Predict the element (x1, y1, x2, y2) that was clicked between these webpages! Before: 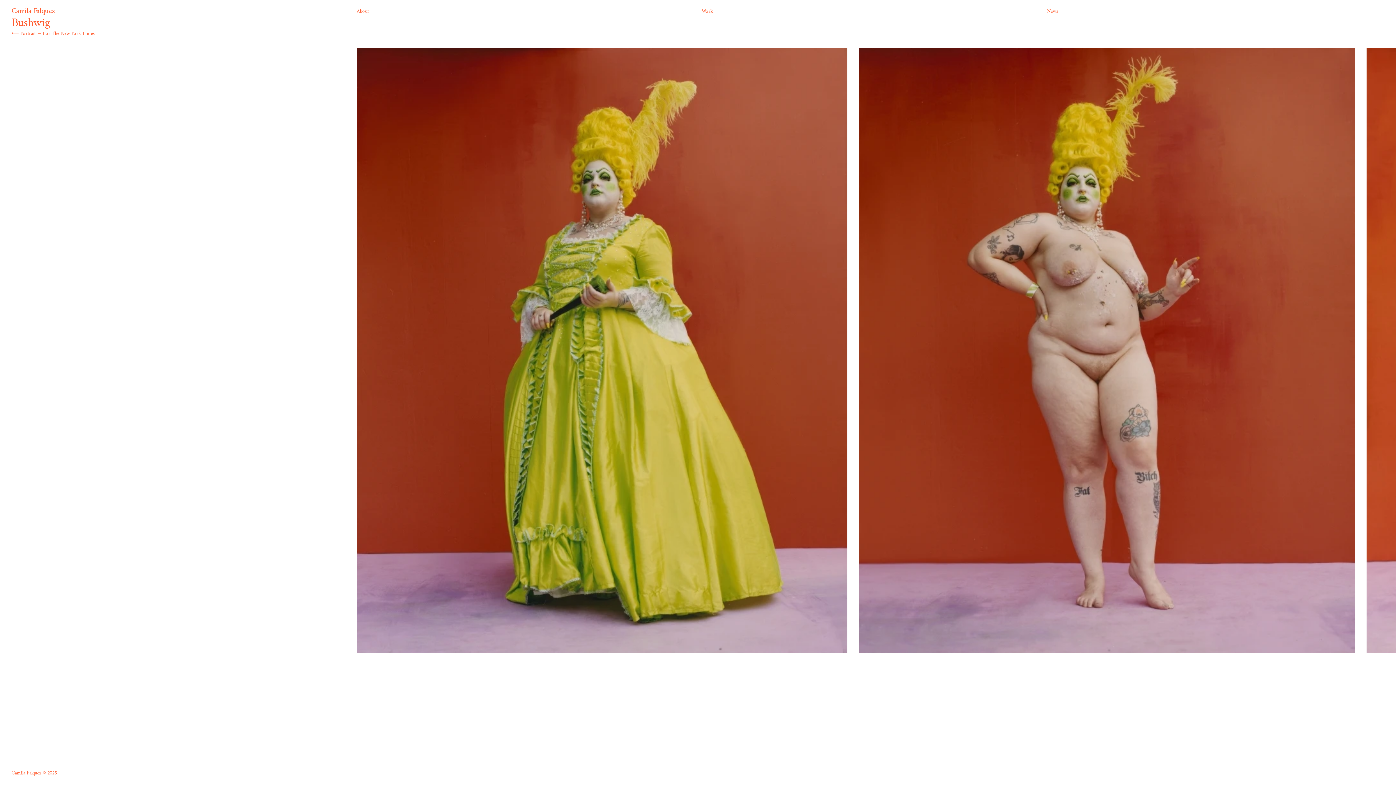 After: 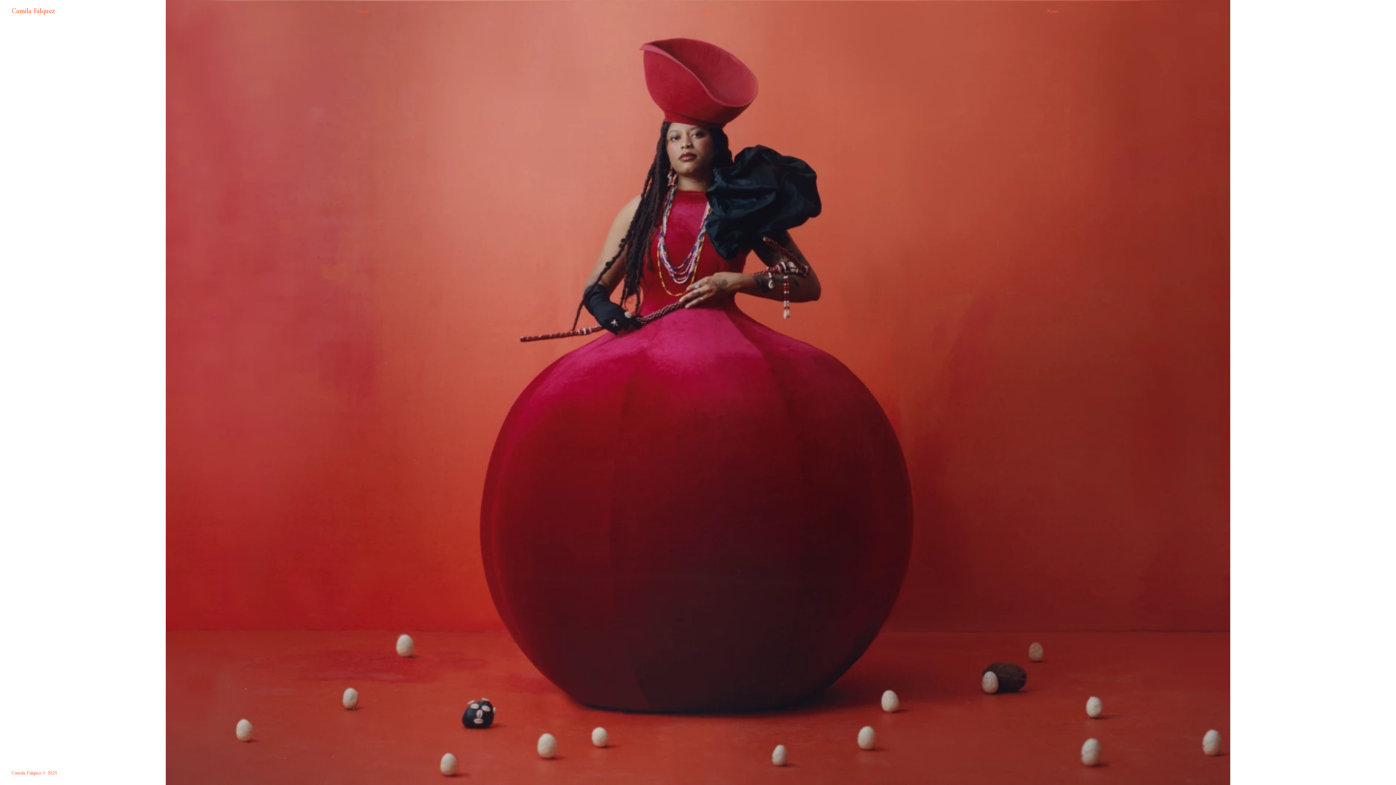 Action: bbox: (11, 4, 55, 17) label: Camila Falquez